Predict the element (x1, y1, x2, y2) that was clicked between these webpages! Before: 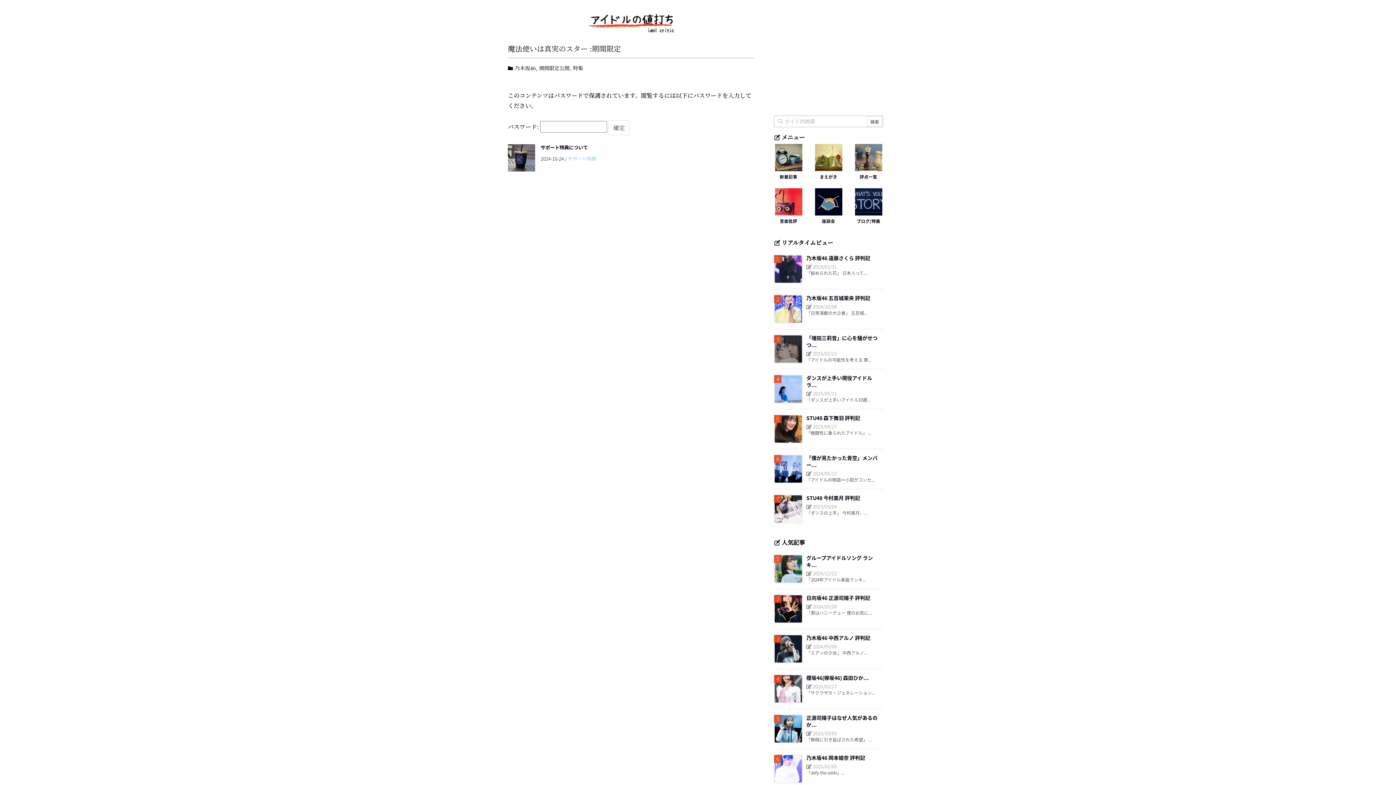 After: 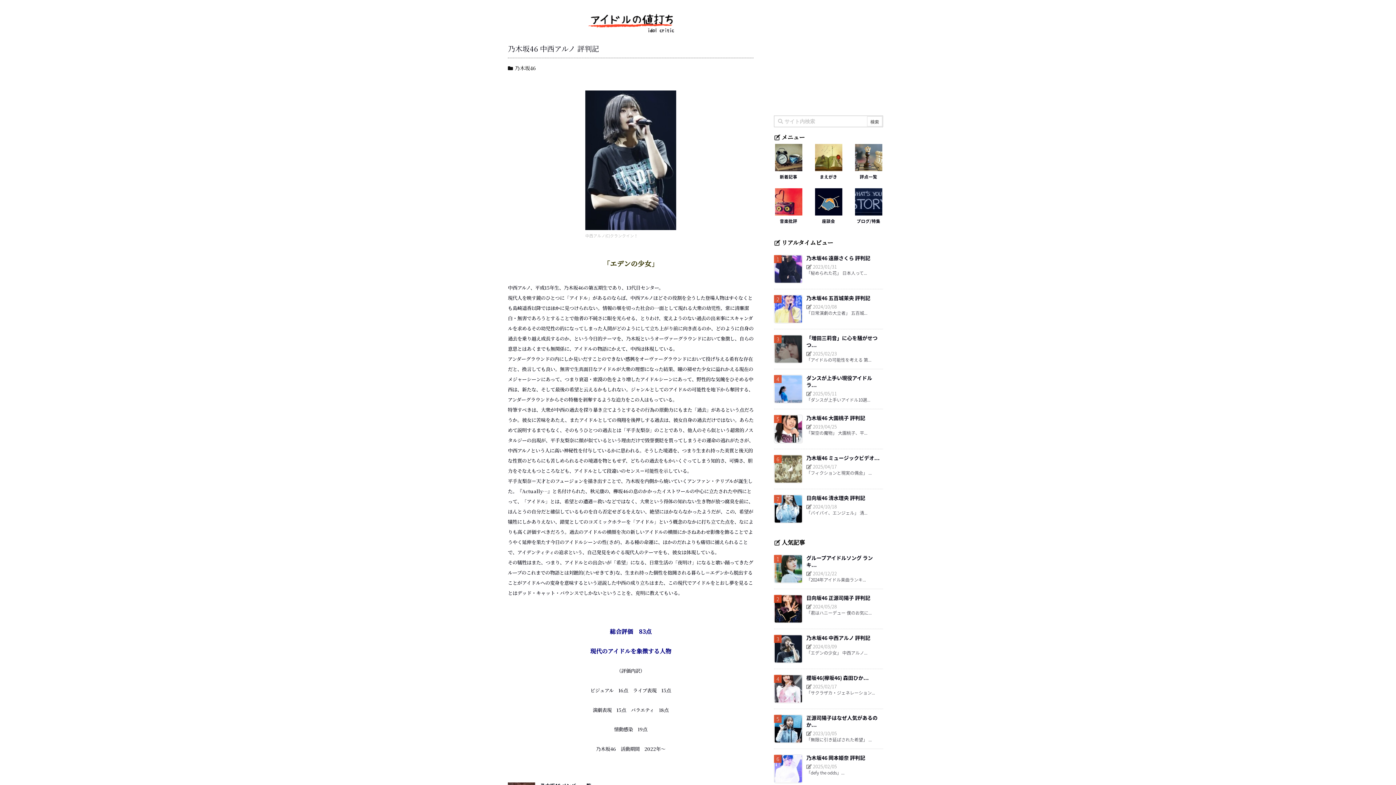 Action: label: 乃木坂46 中西アルノ 評判記 bbox: (806, 634, 870, 641)